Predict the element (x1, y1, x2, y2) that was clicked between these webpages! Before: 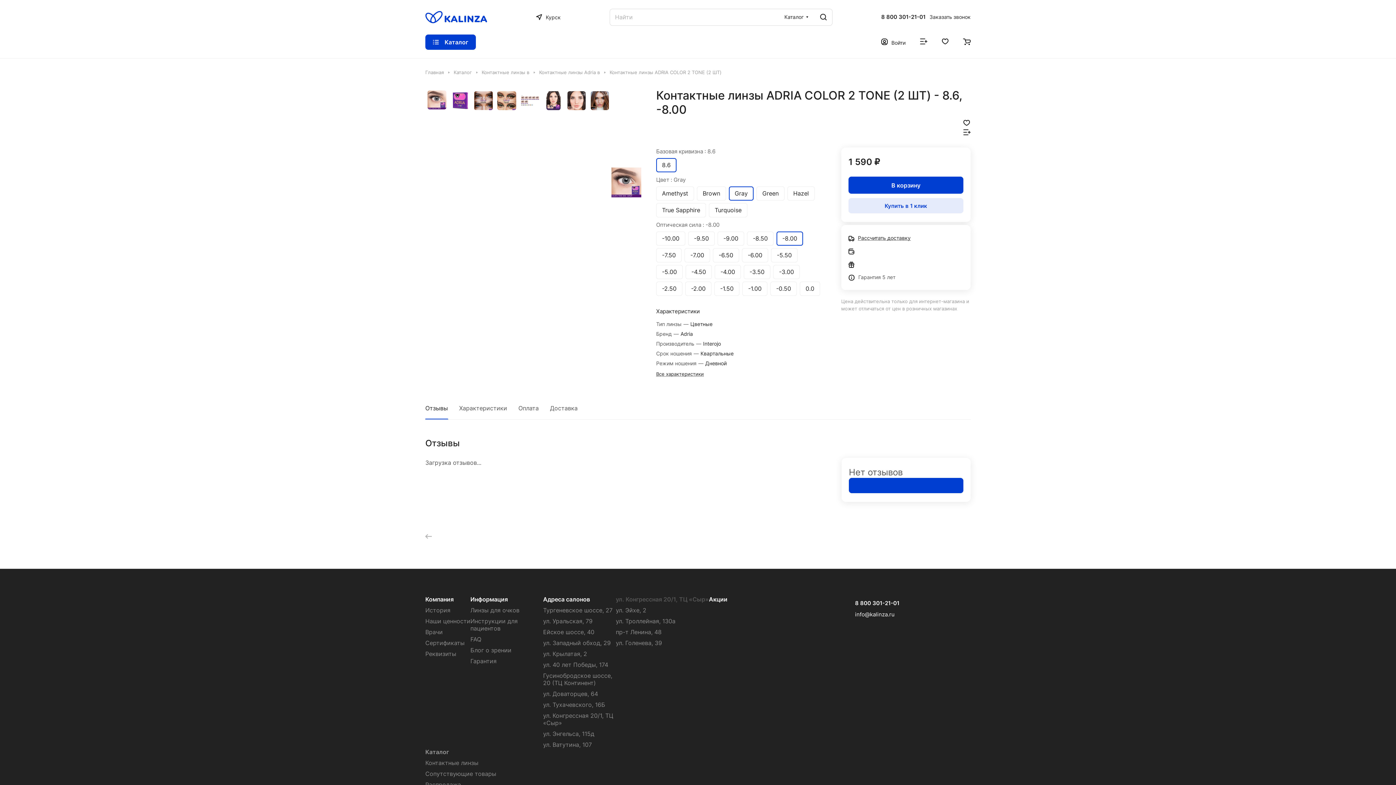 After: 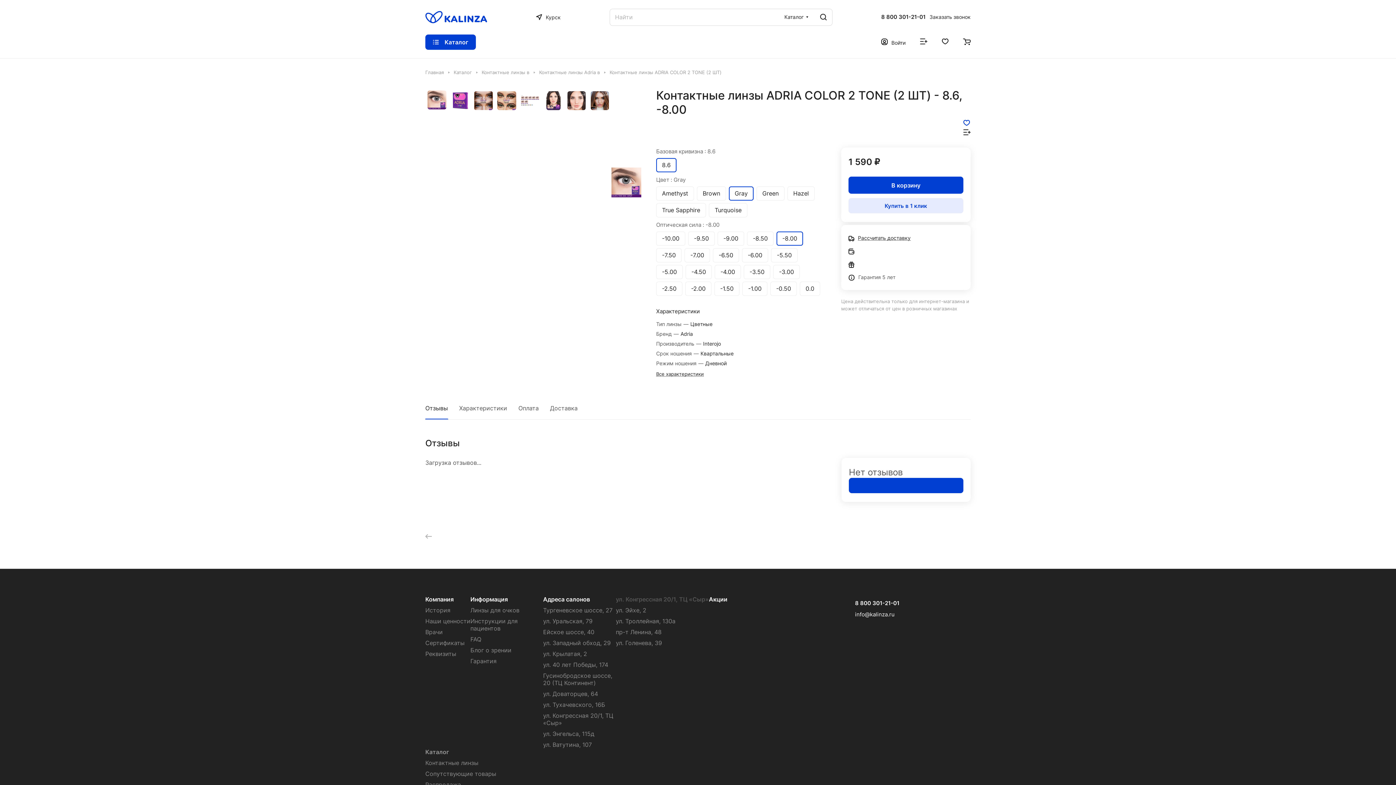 Action: bbox: (963, 118, 970, 125)